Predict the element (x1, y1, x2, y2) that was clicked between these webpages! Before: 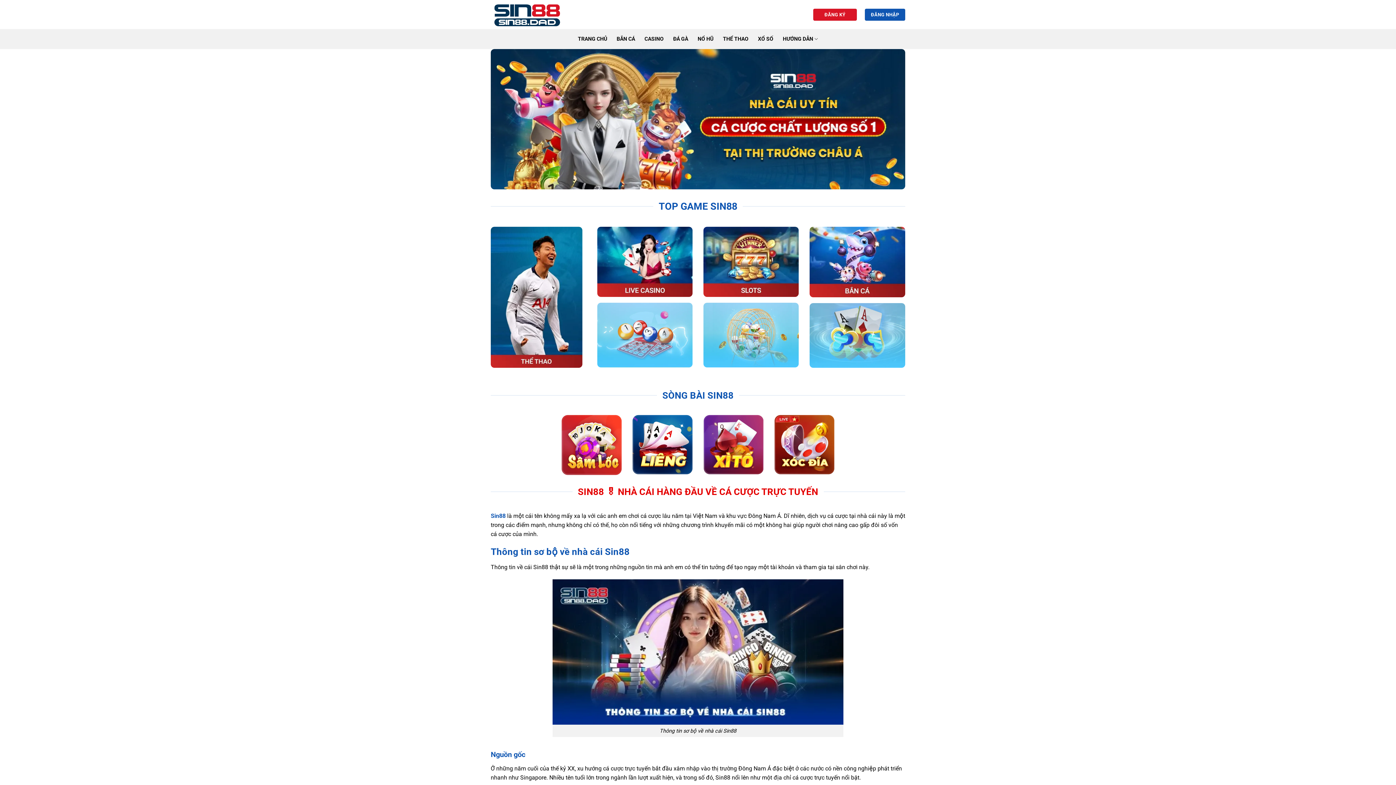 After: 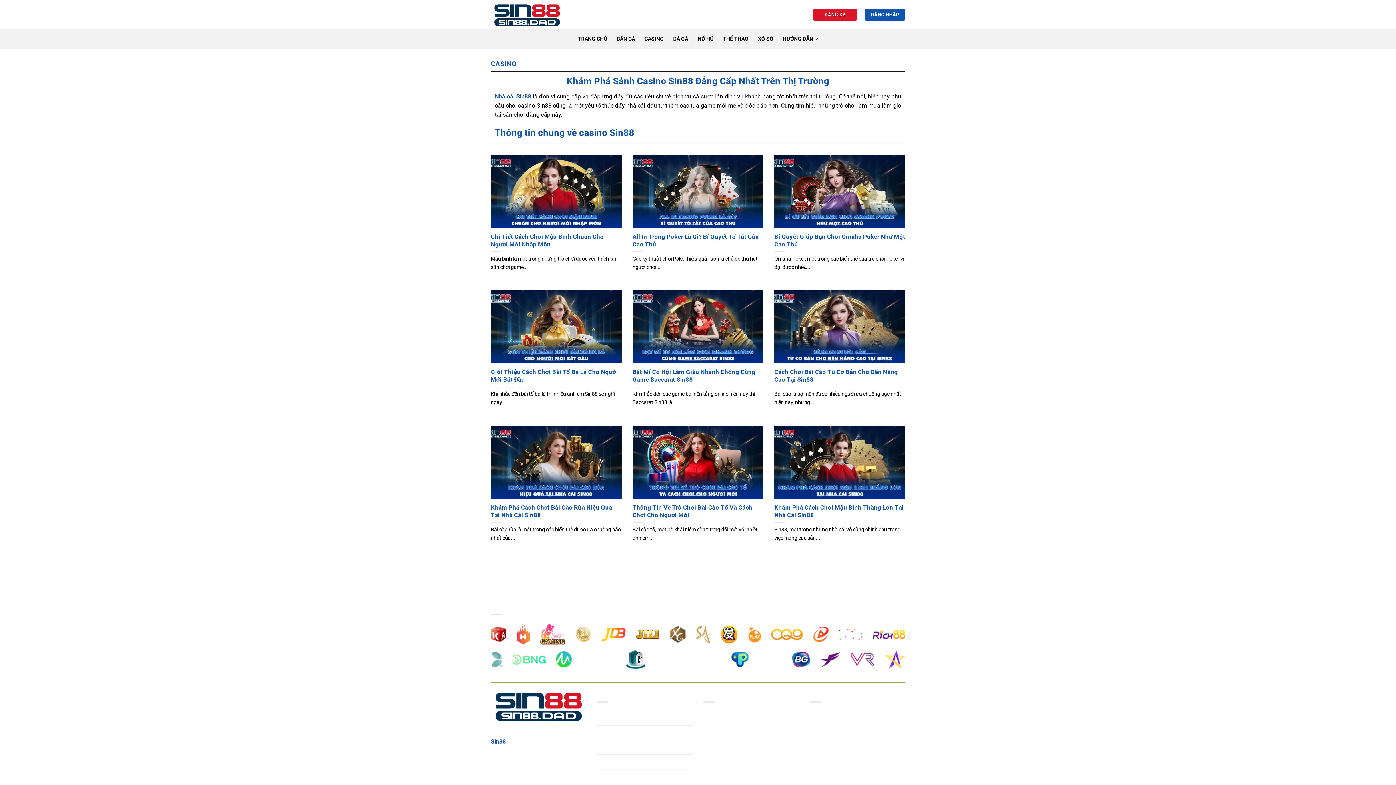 Action: label: CASINO bbox: (644, 32, 663, 45)